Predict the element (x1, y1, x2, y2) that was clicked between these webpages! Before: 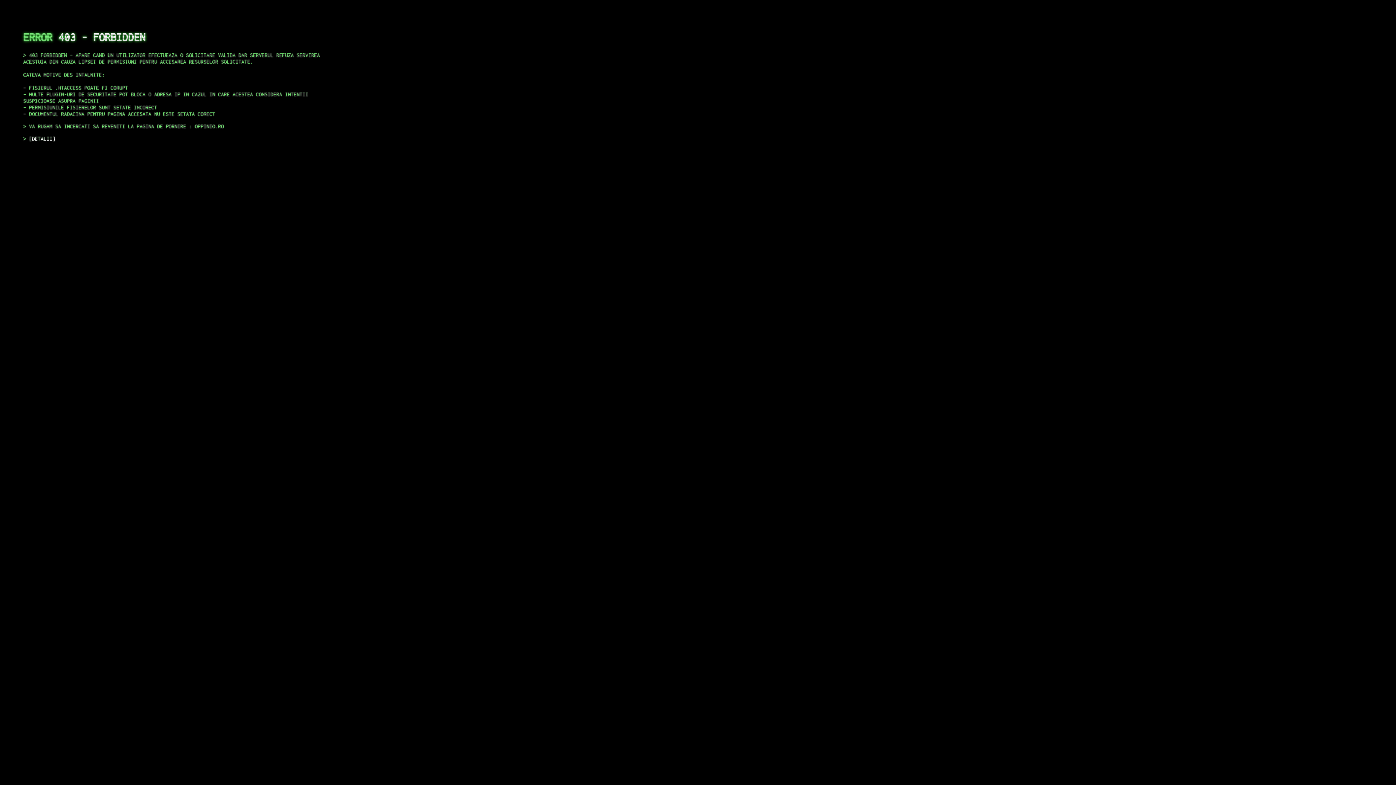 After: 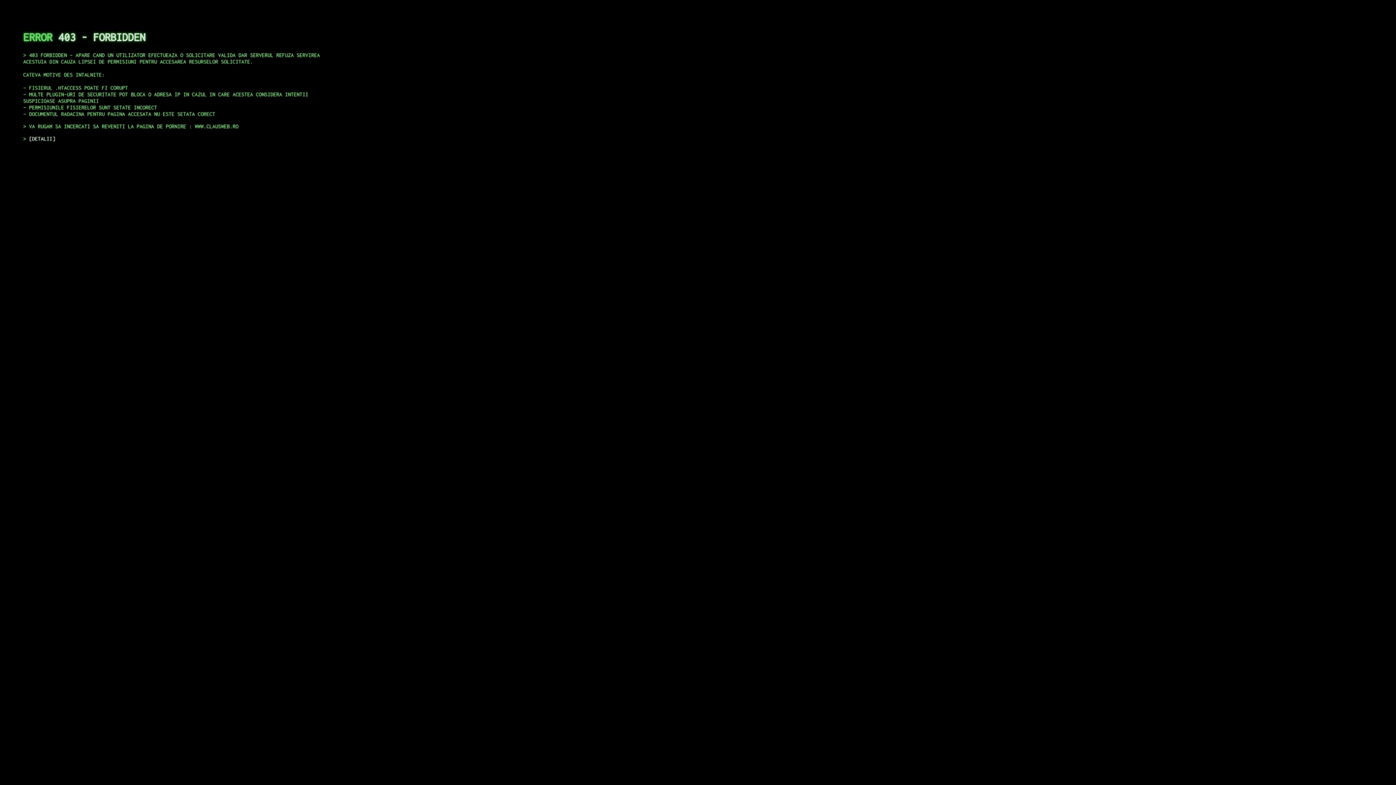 Action: bbox: (29, 135, 55, 141) label: DETALII